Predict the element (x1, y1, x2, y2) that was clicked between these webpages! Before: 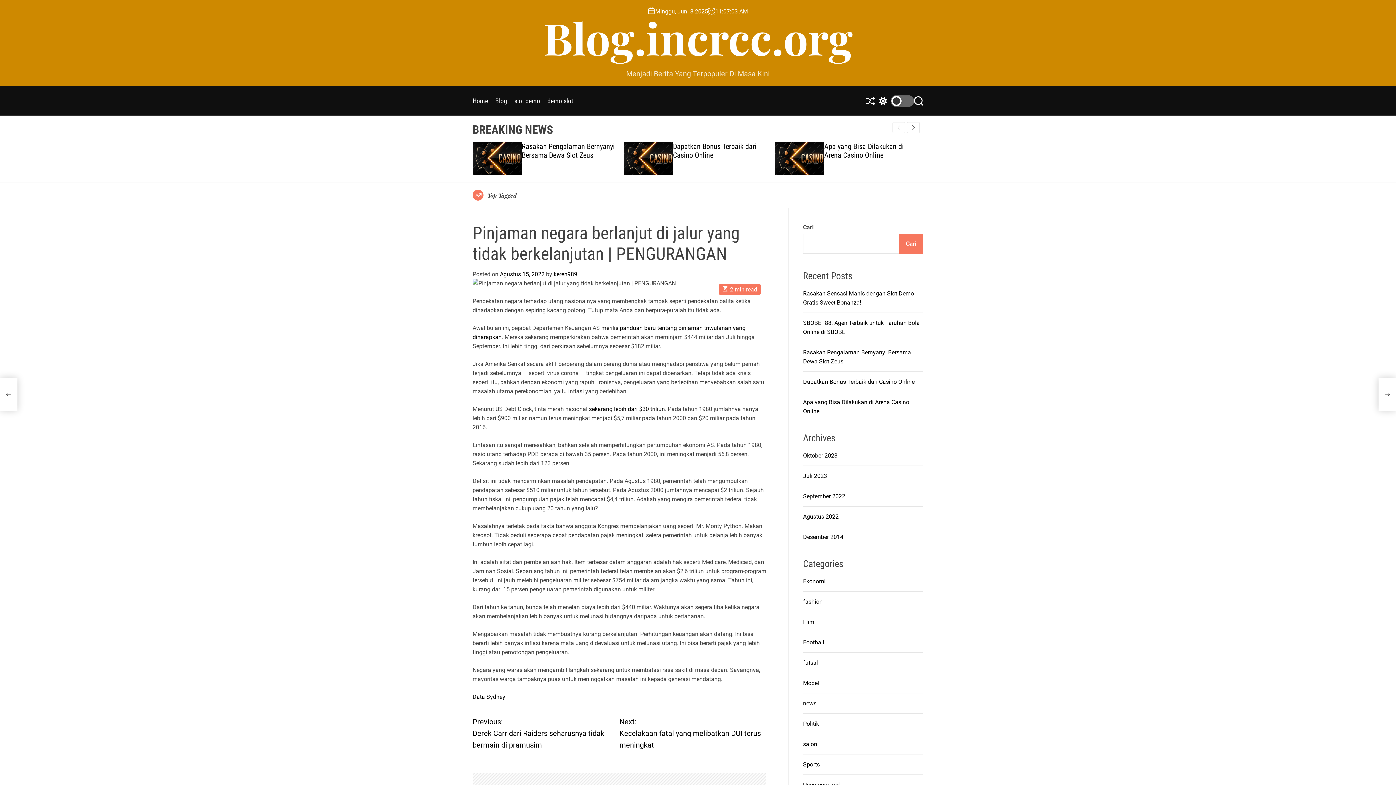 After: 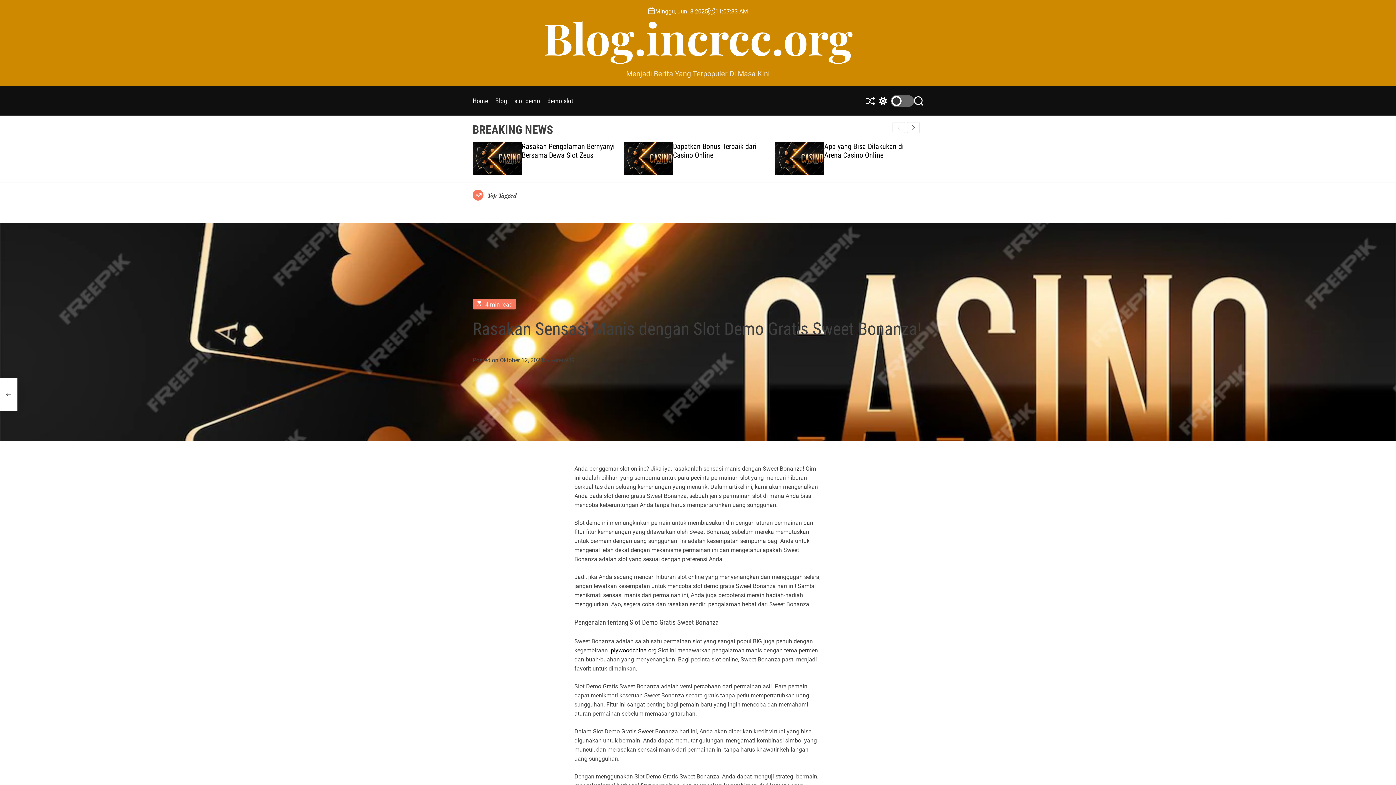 Action: bbox: (472, 142, 521, 174)